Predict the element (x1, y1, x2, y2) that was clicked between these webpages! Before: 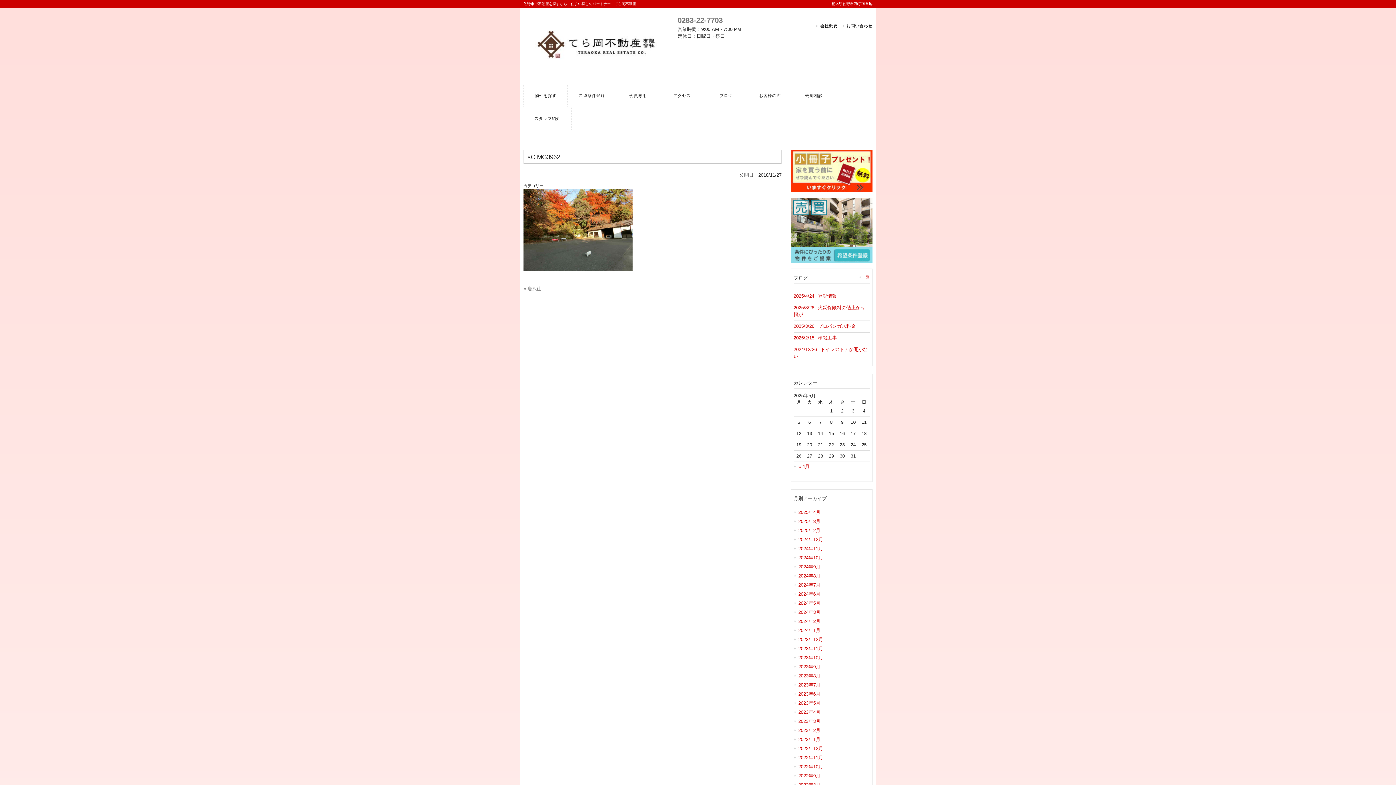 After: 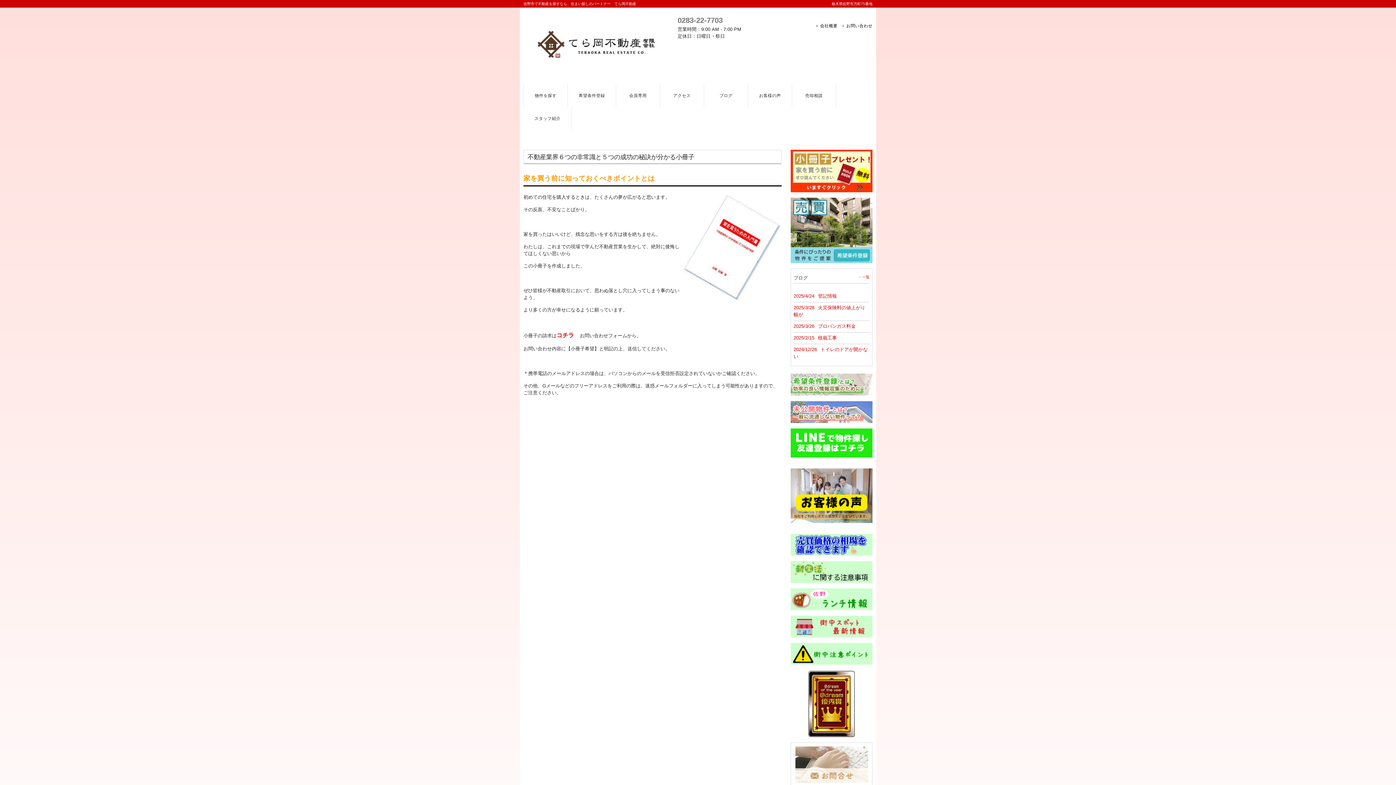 Action: bbox: (790, 191, 872, 197)